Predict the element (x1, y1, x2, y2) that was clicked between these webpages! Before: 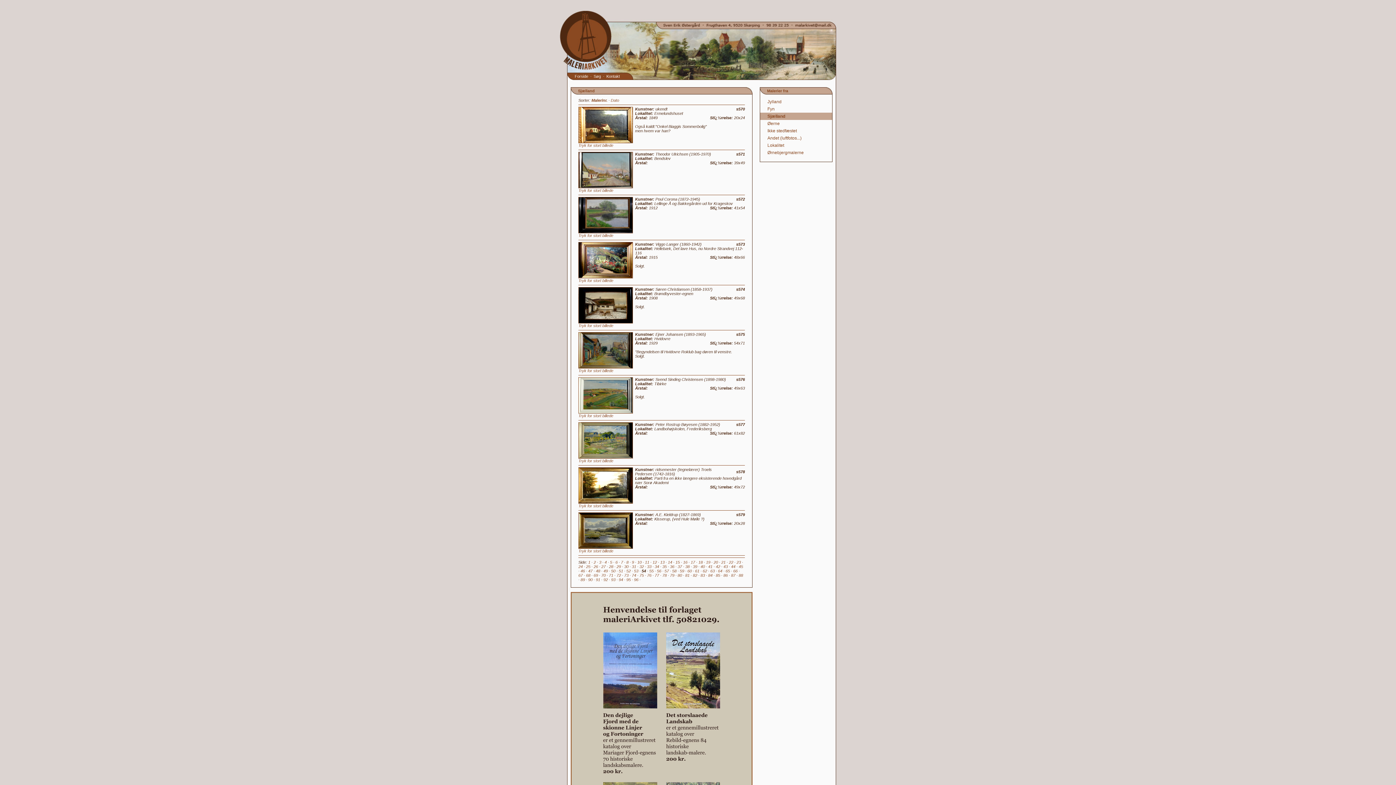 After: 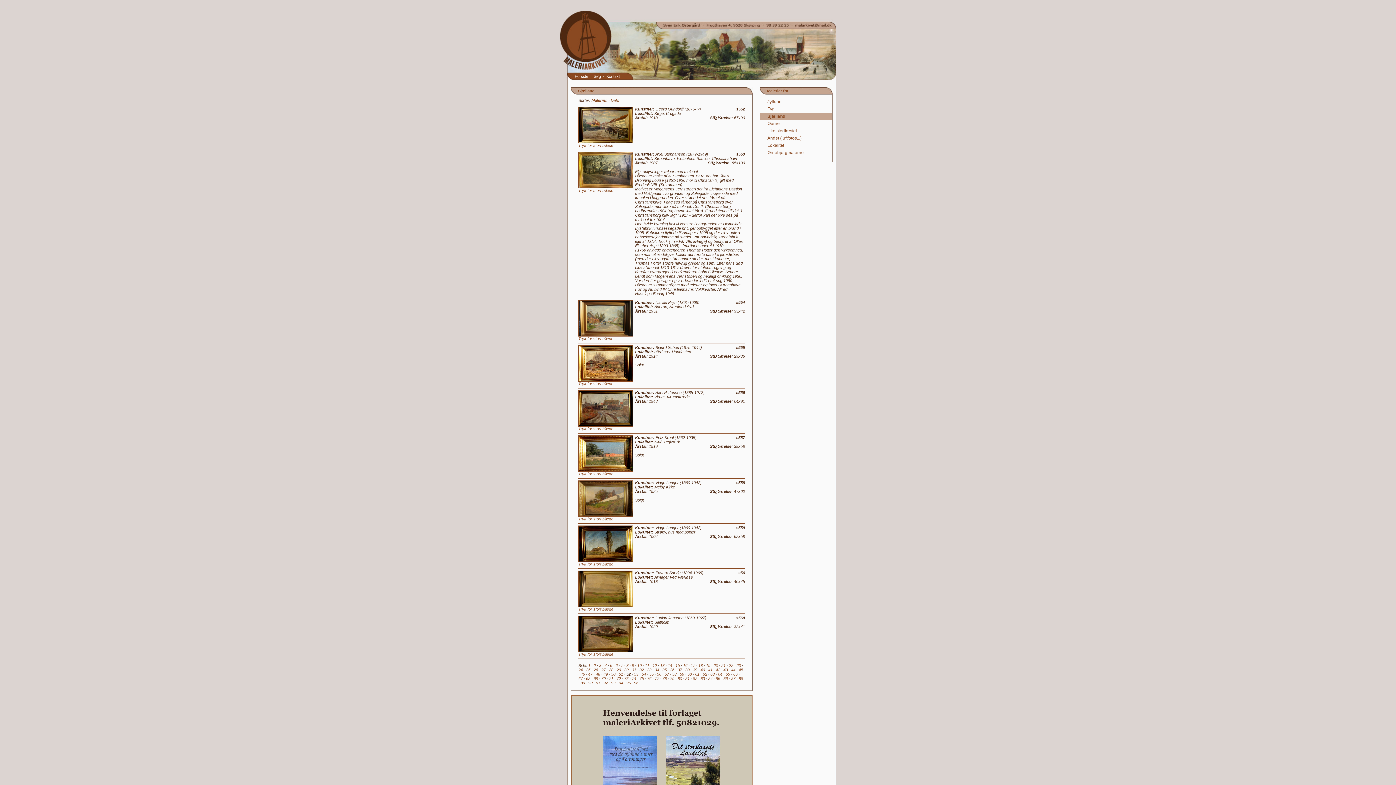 Action: bbox: (626, 568, 630, 573) label: 52